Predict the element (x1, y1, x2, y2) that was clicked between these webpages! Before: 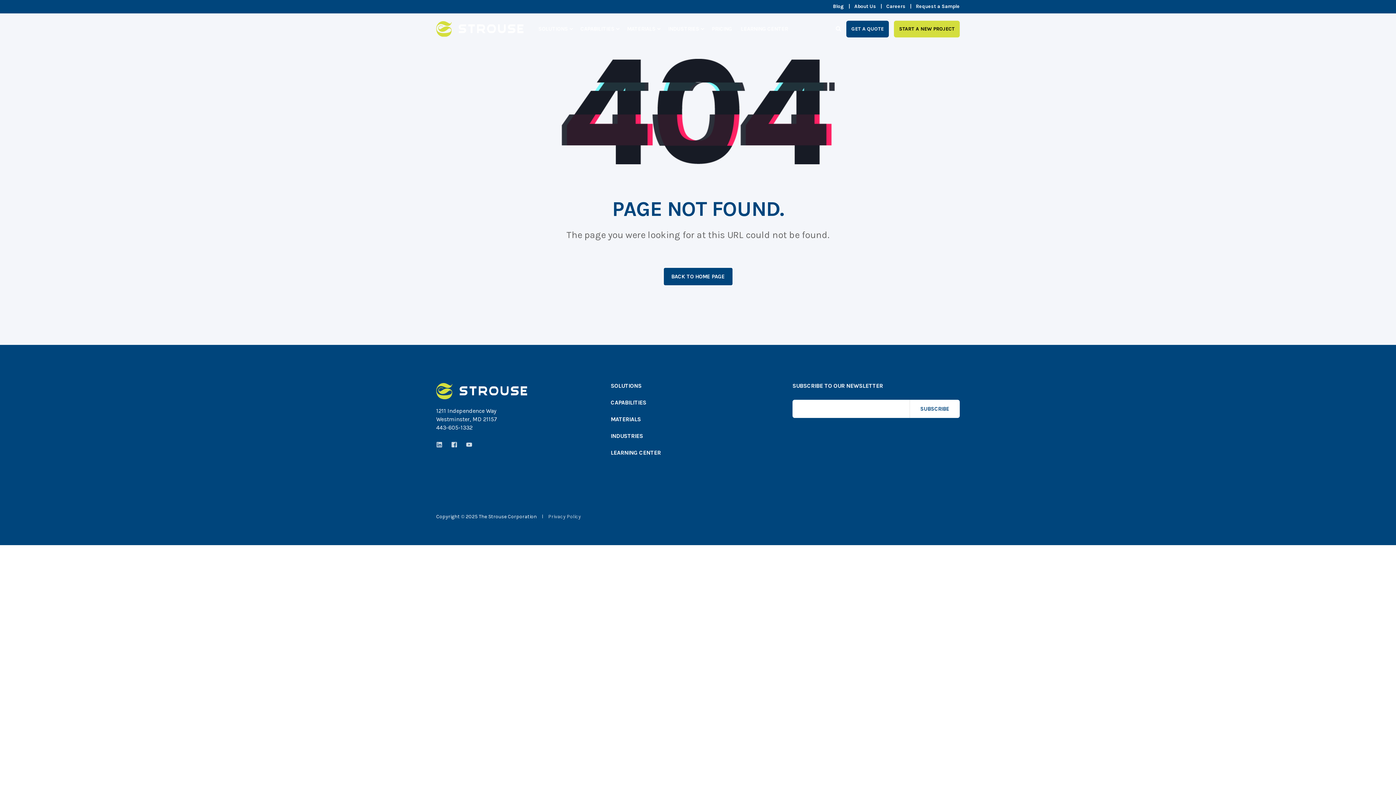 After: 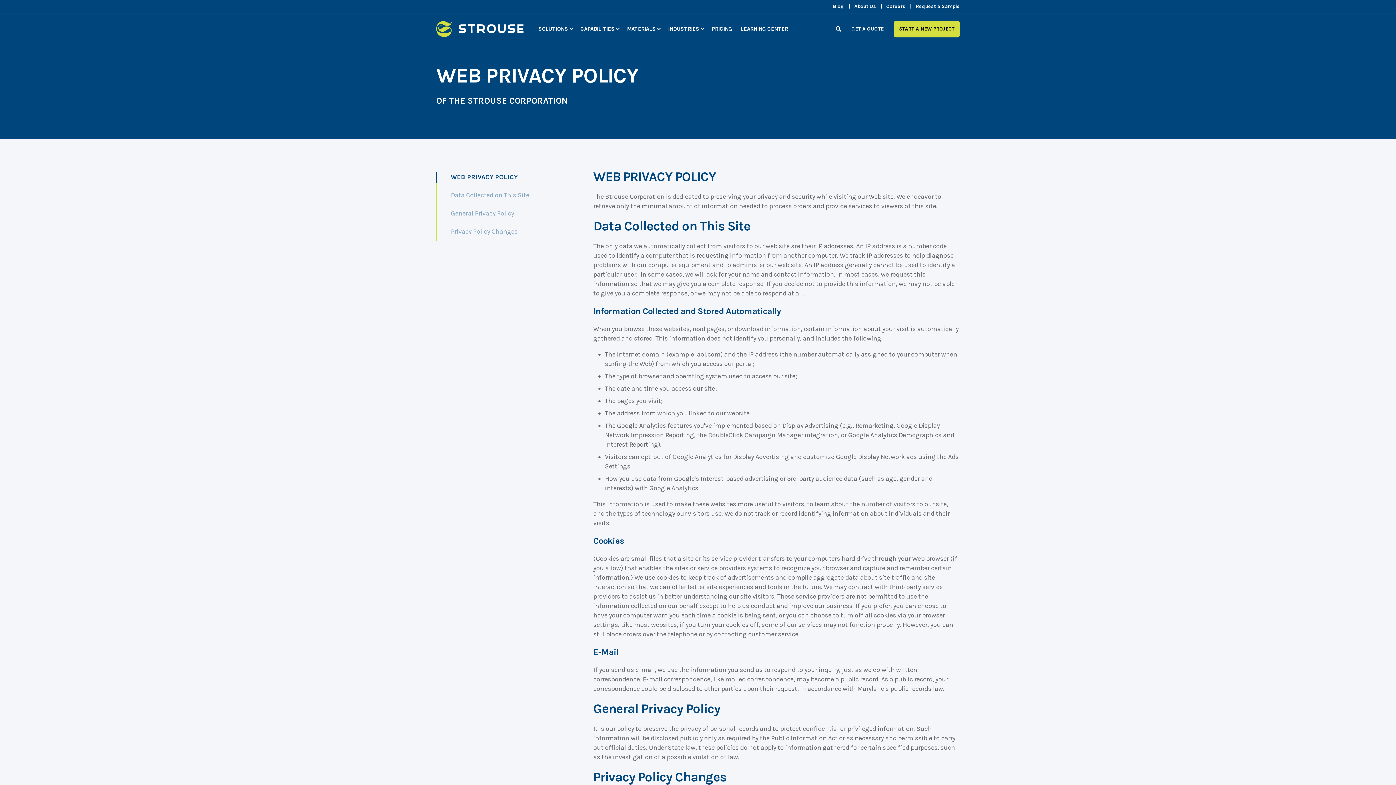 Action: bbox: (548, 514, 581, 519) label: Privacy Policy